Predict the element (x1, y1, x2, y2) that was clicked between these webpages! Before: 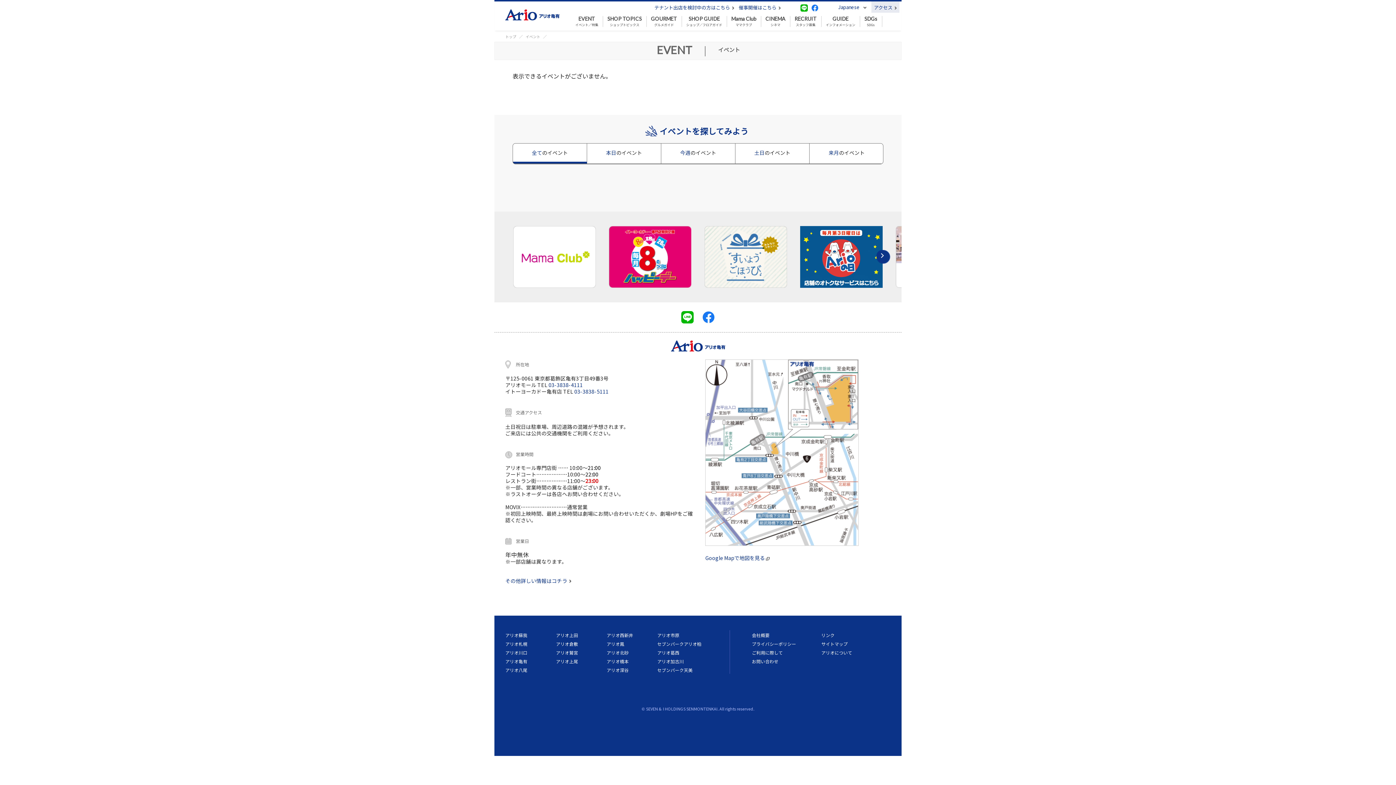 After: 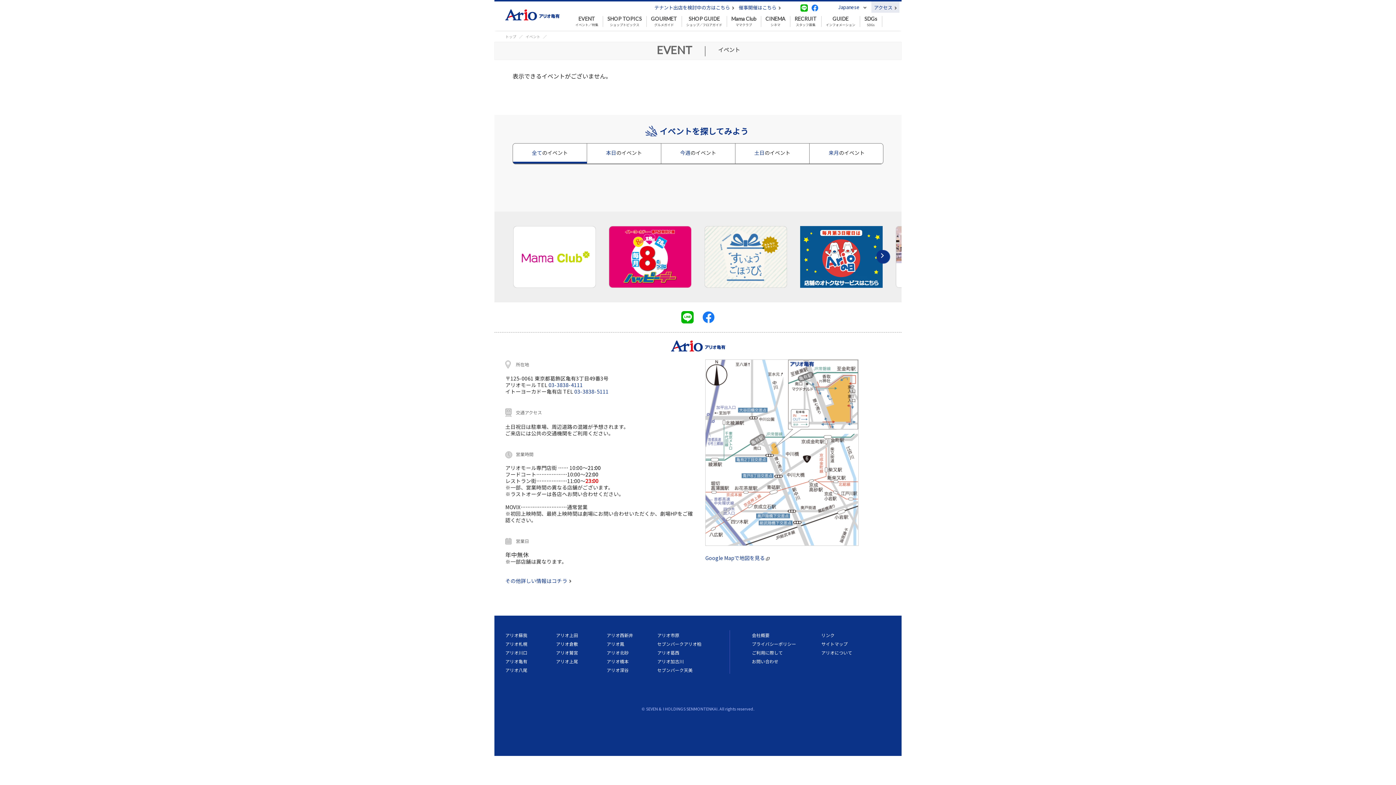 Action: bbox: (799, 4, 808, 10)